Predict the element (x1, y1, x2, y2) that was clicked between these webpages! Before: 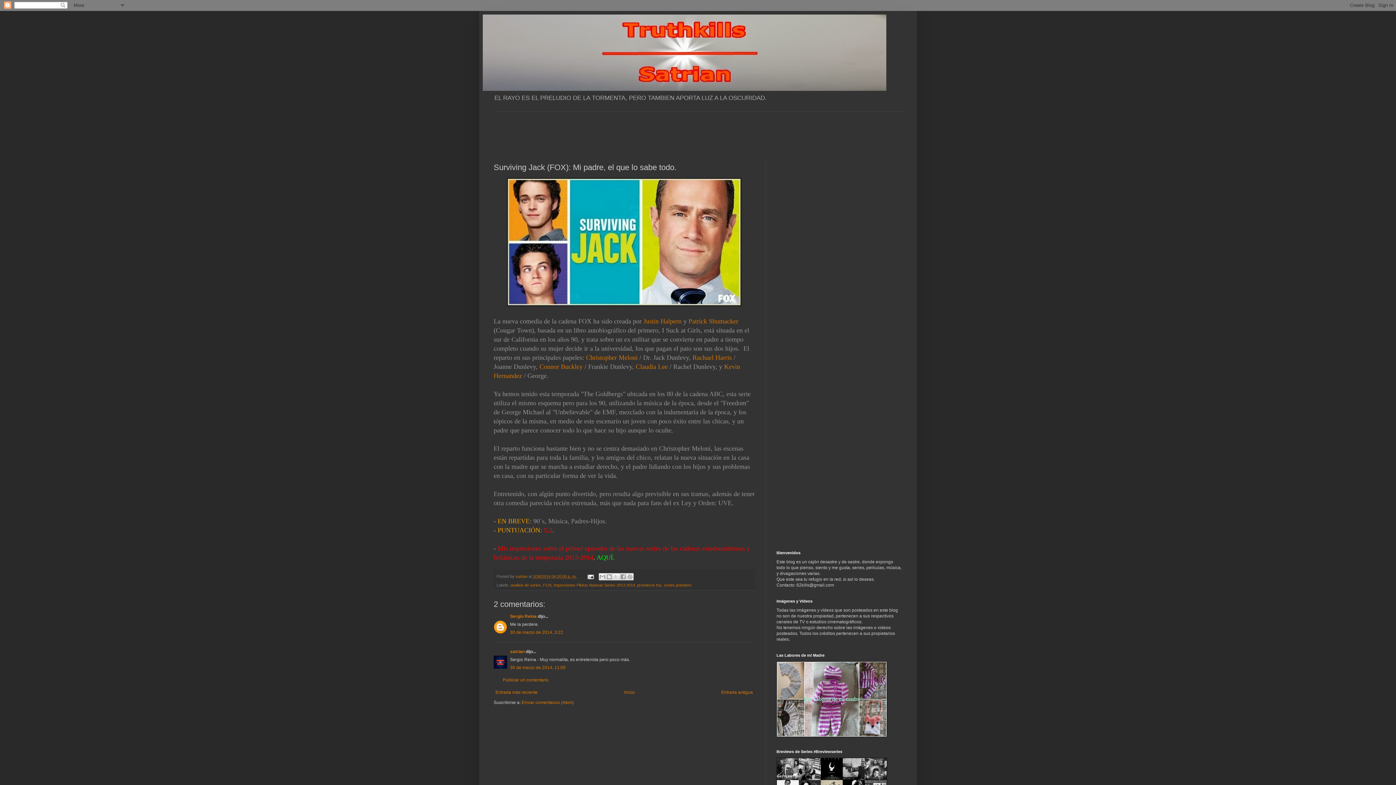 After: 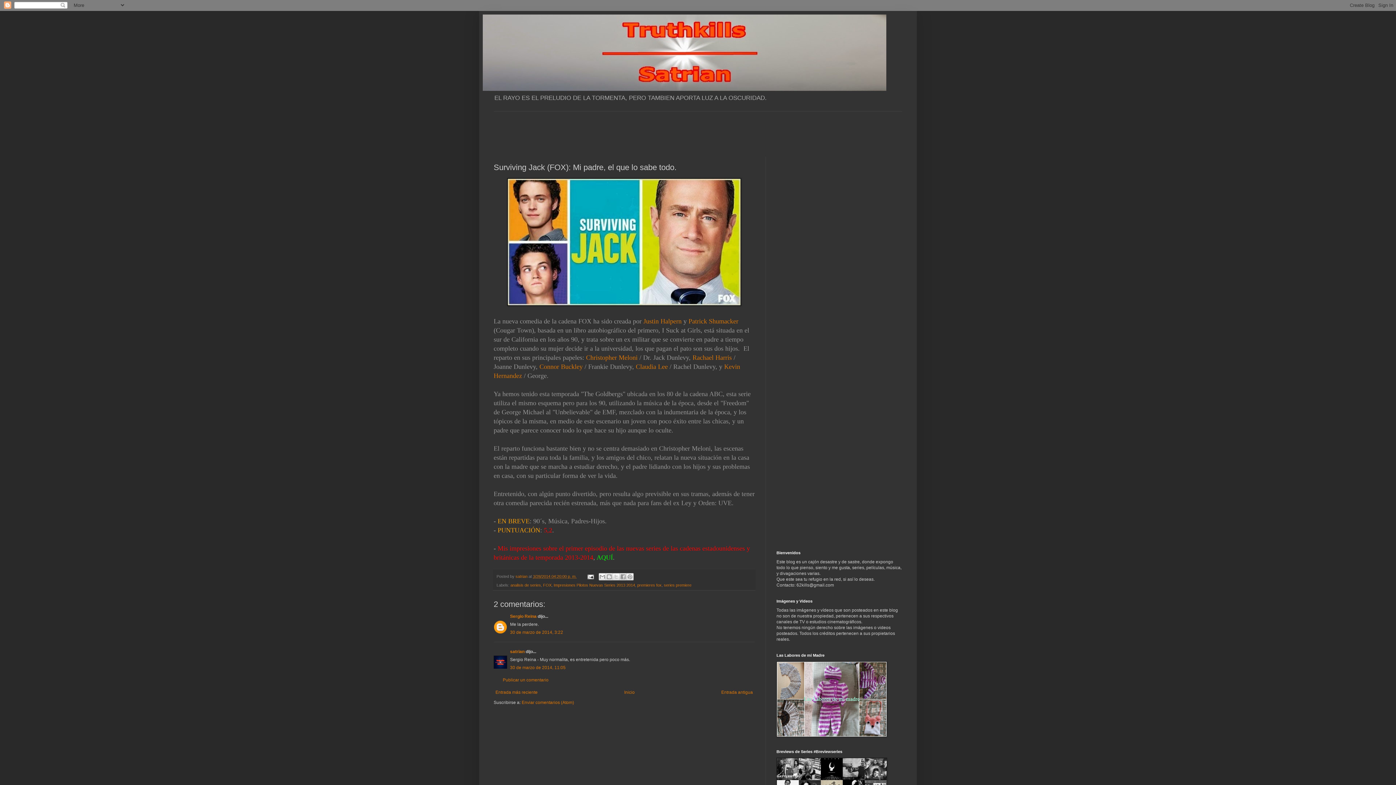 Action: bbox: (533, 574, 576, 578) label: 3/28/2014 04:20:00 p. m.